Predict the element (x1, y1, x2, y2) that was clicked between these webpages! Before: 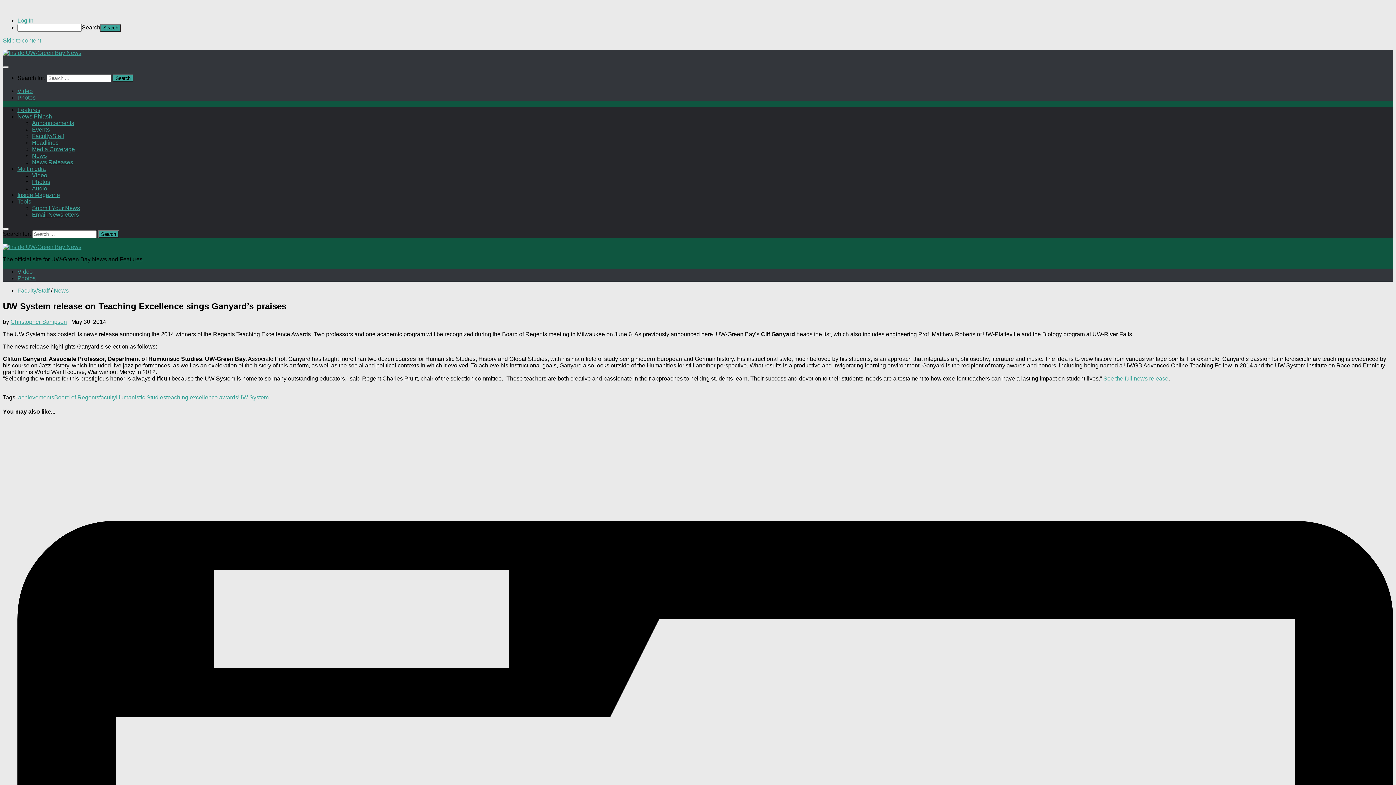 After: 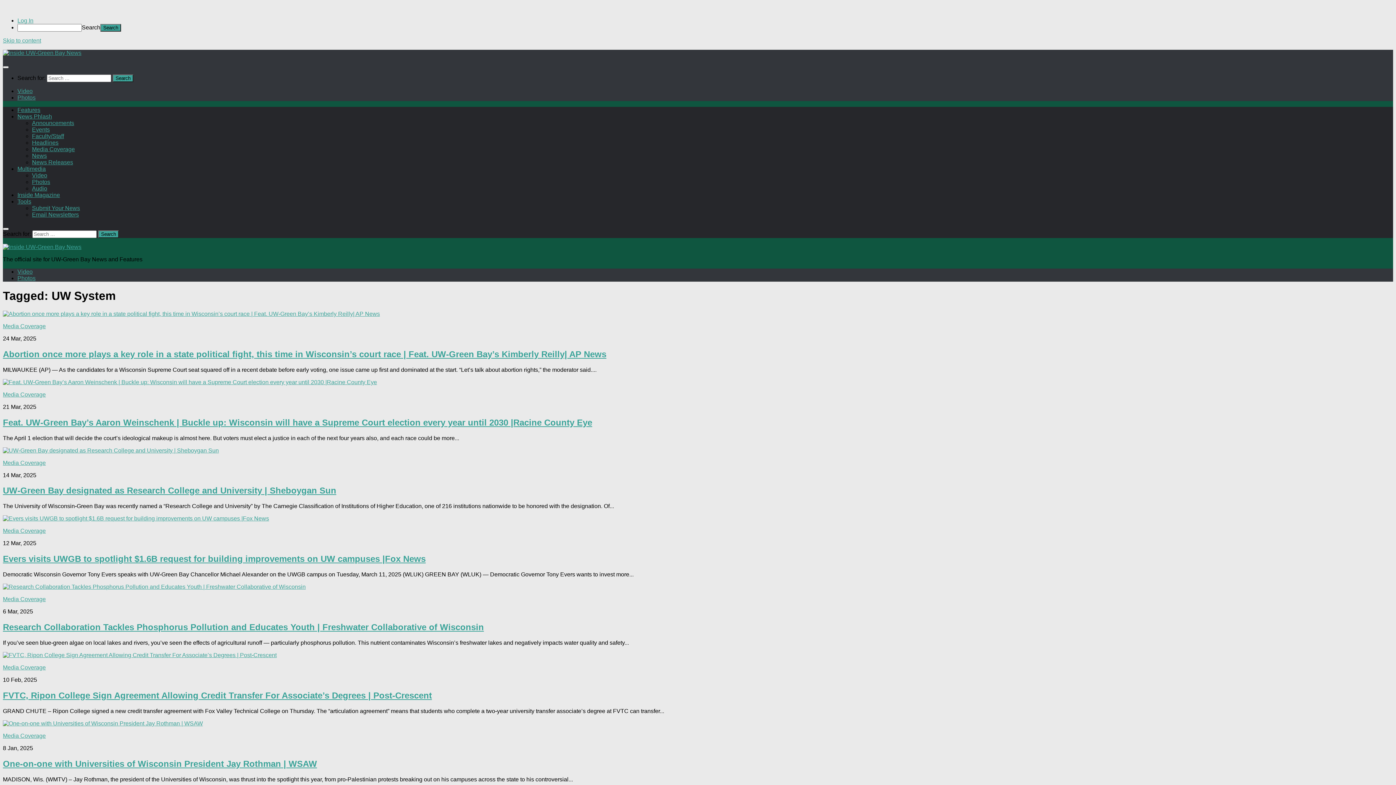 Action: label: UW System bbox: (238, 394, 268, 400)